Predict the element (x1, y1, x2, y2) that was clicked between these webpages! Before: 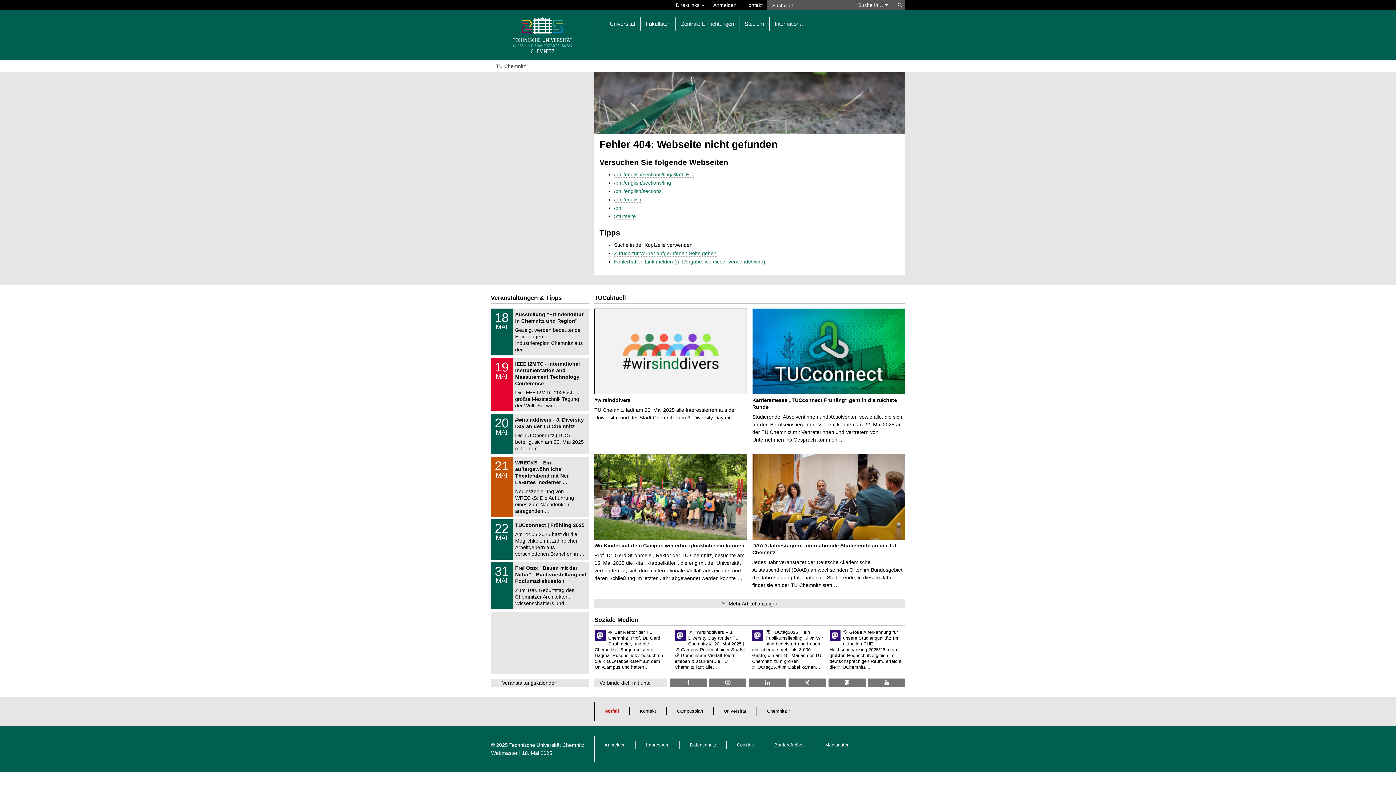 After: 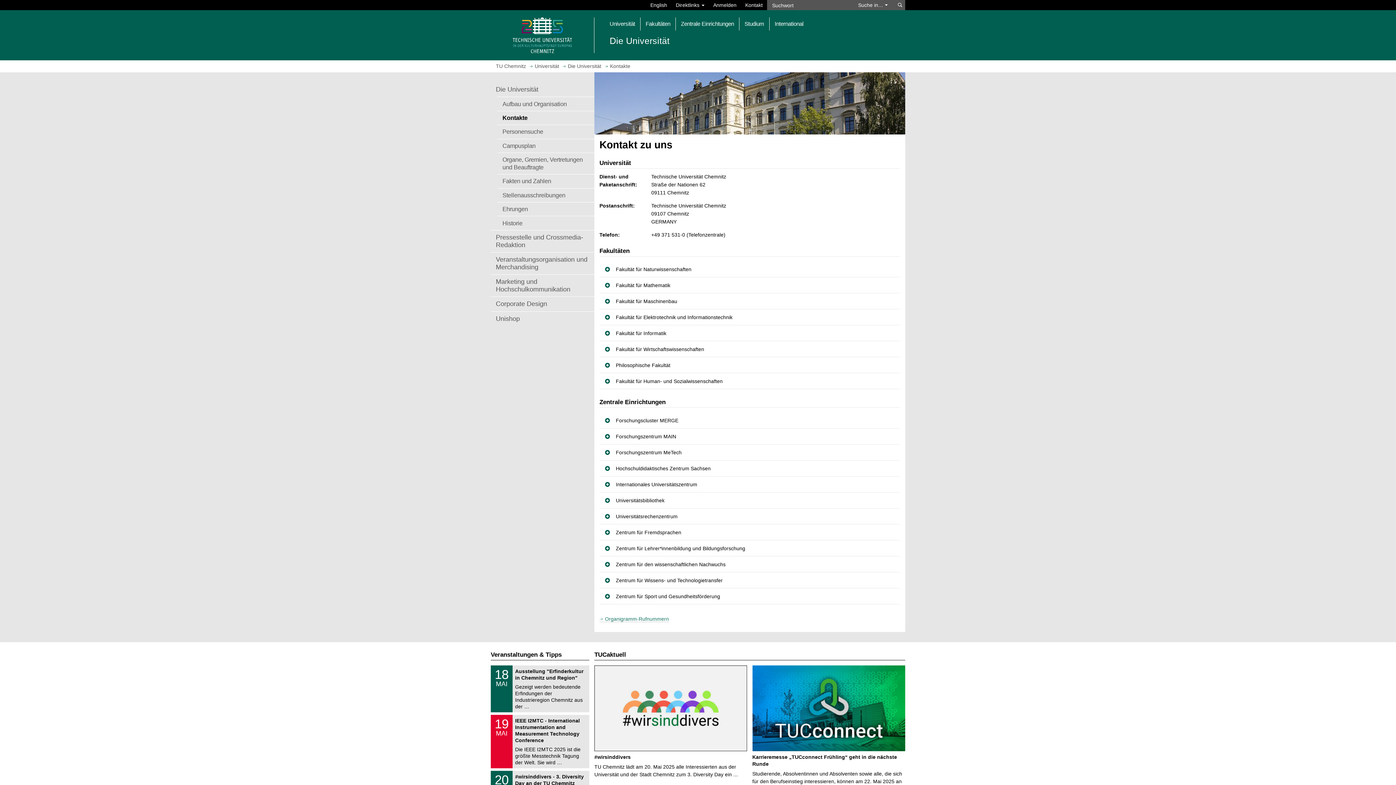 Action: label: Kontakt bbox: (741, 0, 767, 10)